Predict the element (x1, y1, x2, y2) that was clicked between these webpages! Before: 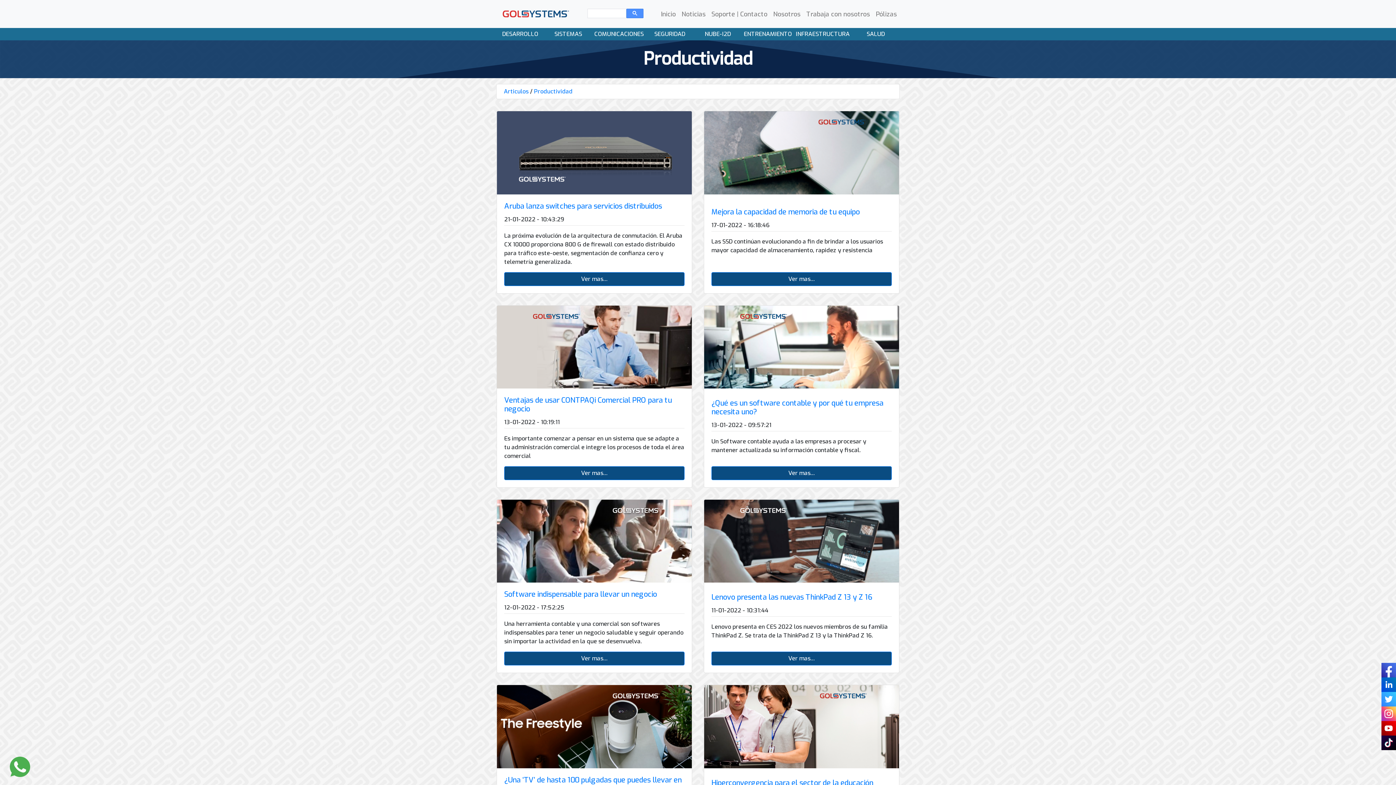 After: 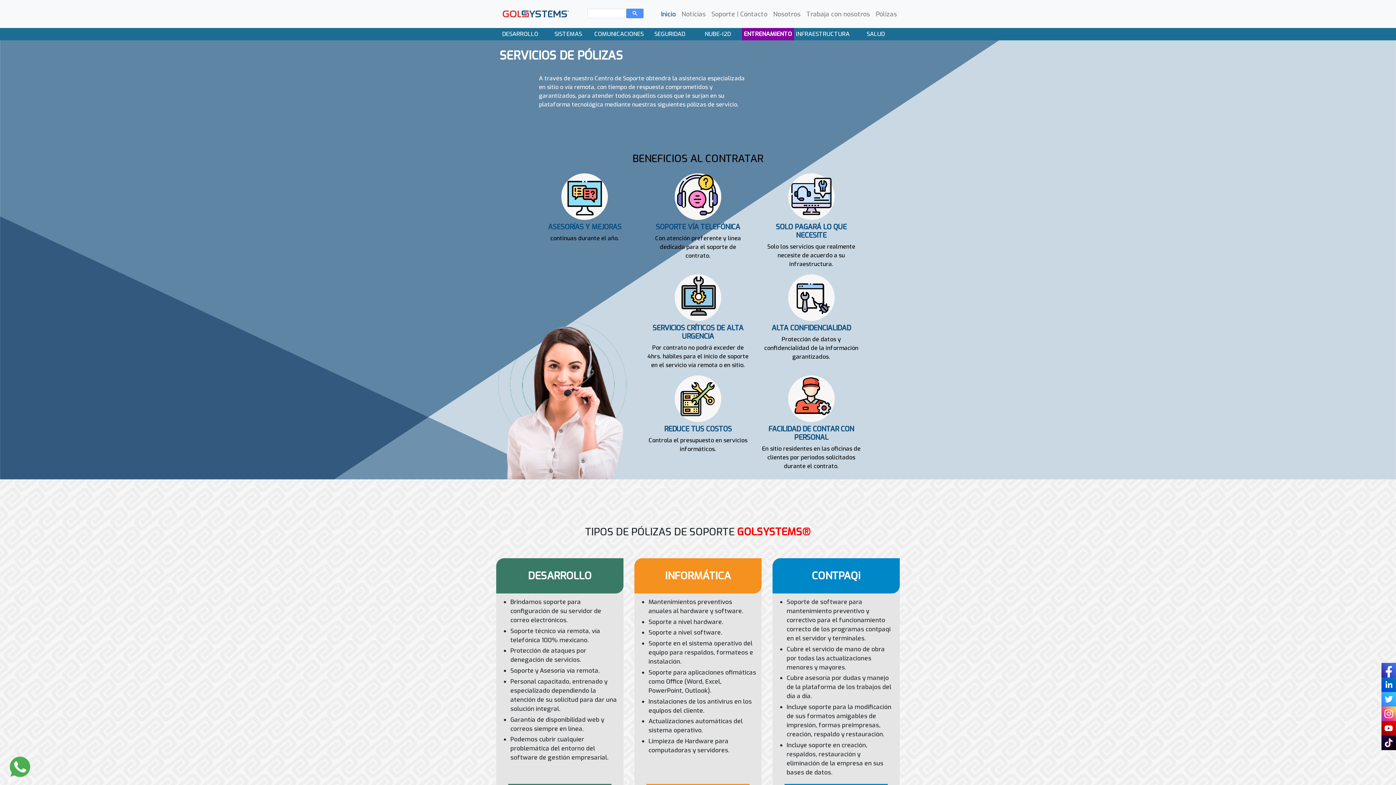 Action: label: Pólizas bbox: (873, 6, 900, 21)